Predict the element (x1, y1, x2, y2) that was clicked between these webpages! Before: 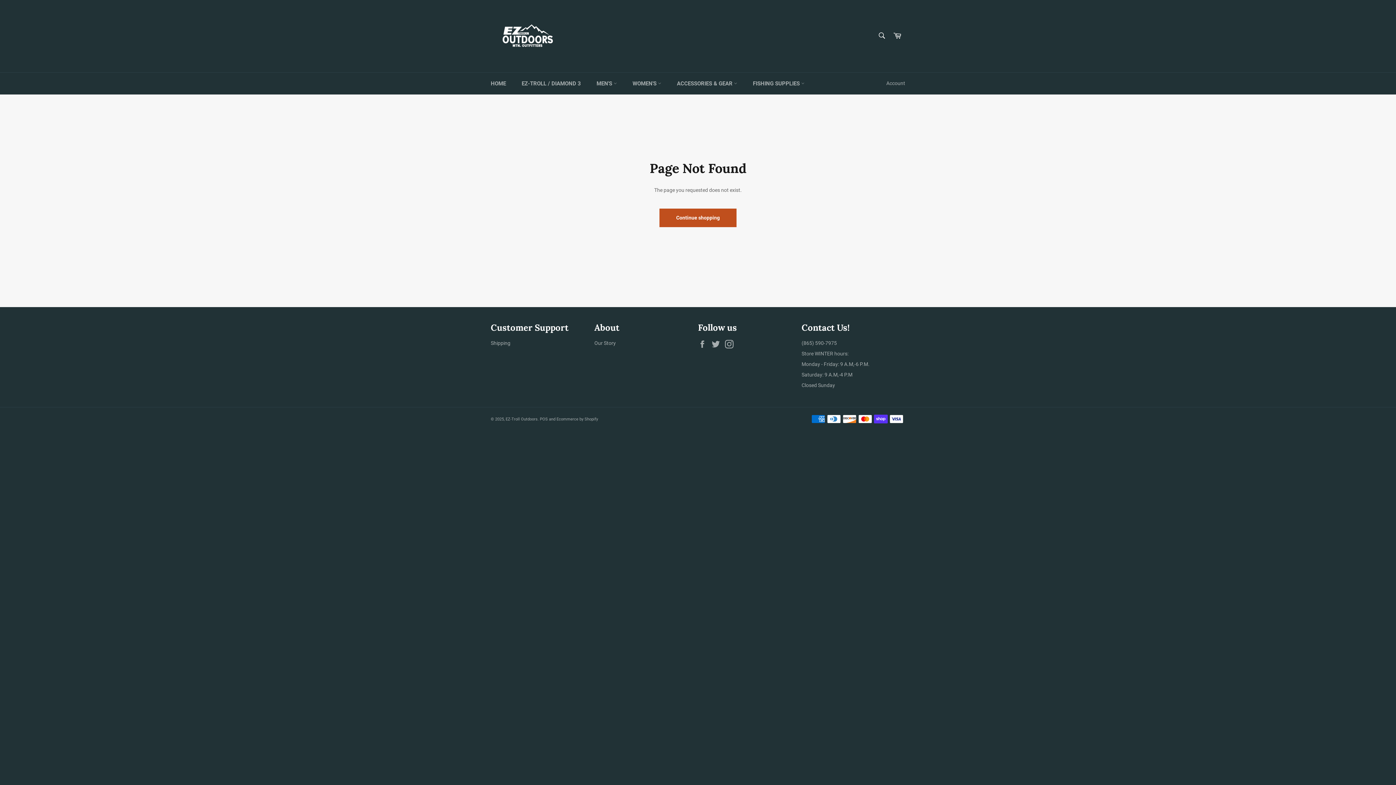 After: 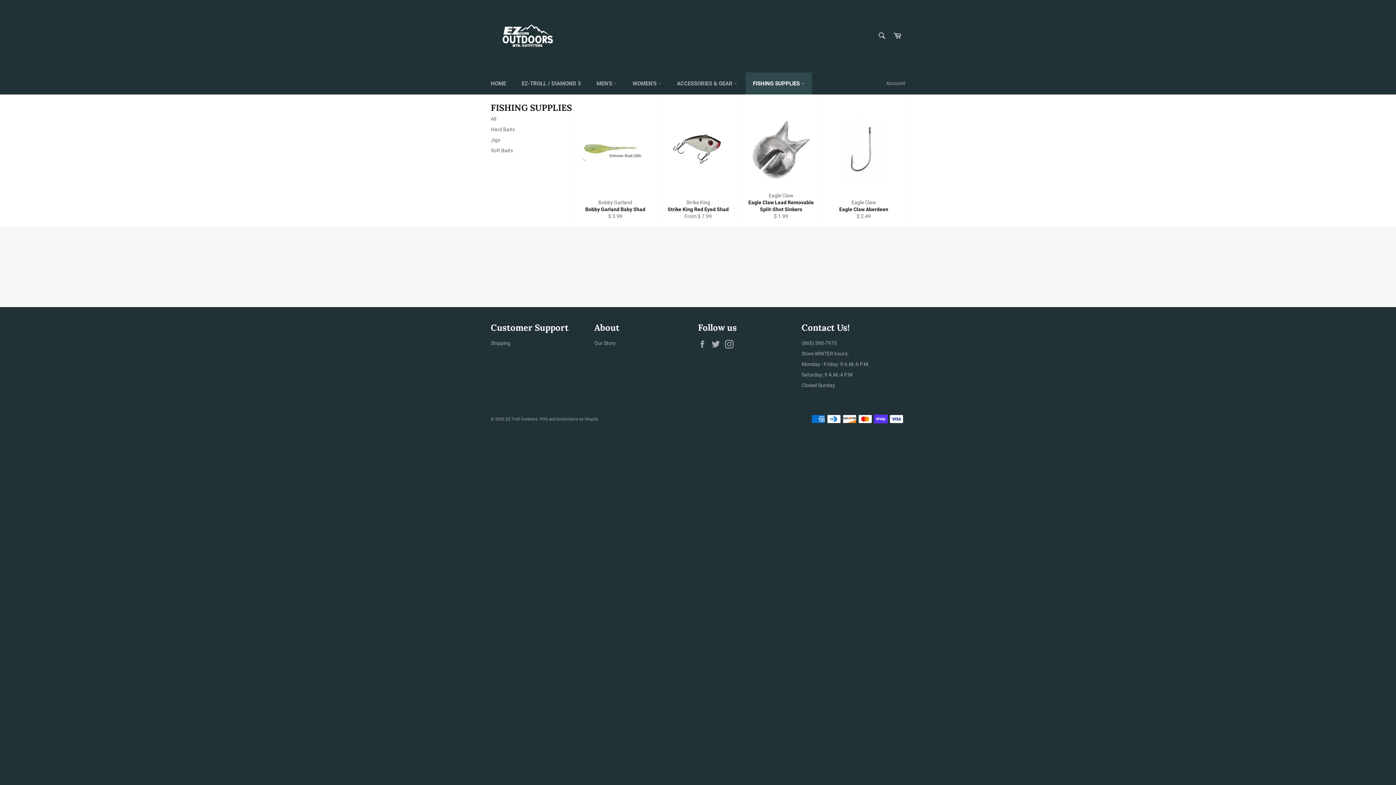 Action: label: FISHING SUPPLIES  bbox: (745, 72, 812, 94)